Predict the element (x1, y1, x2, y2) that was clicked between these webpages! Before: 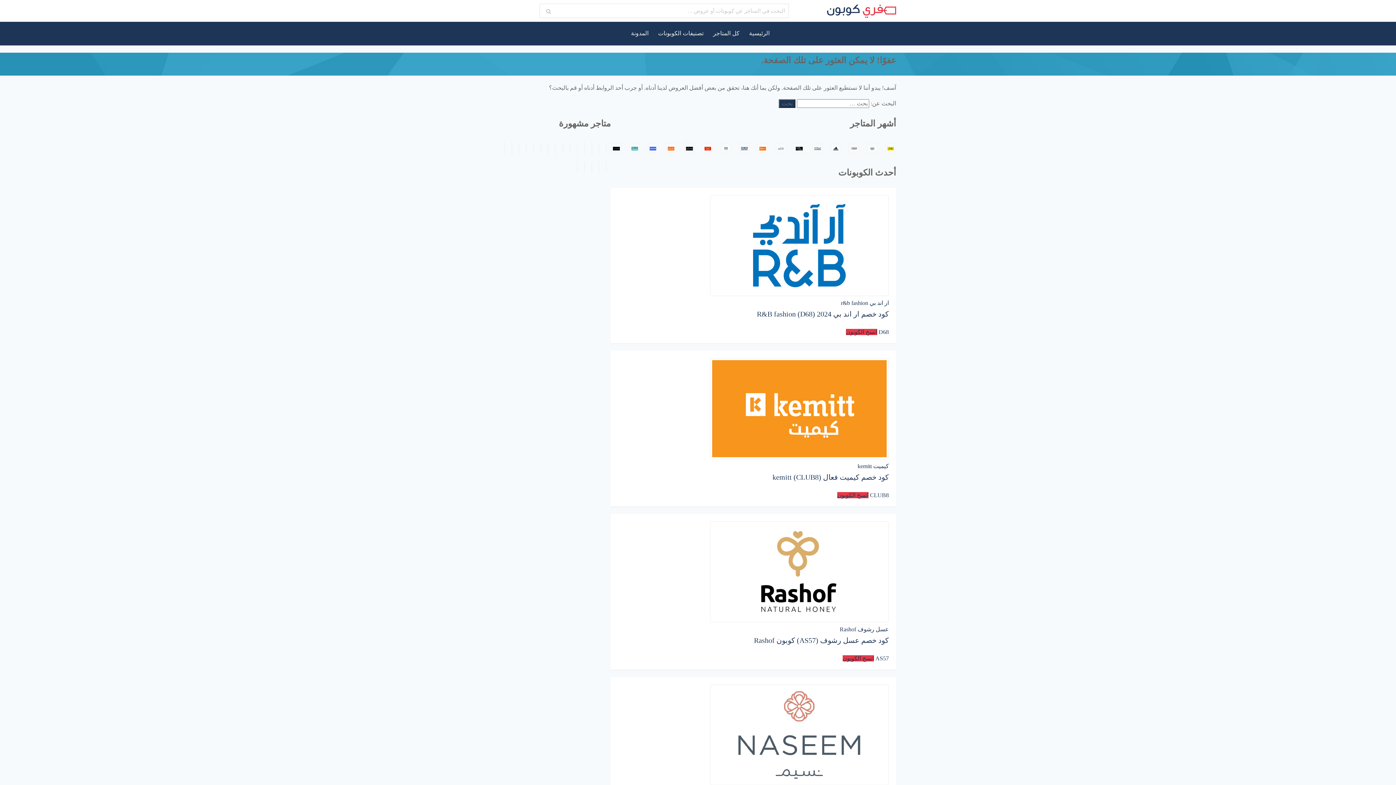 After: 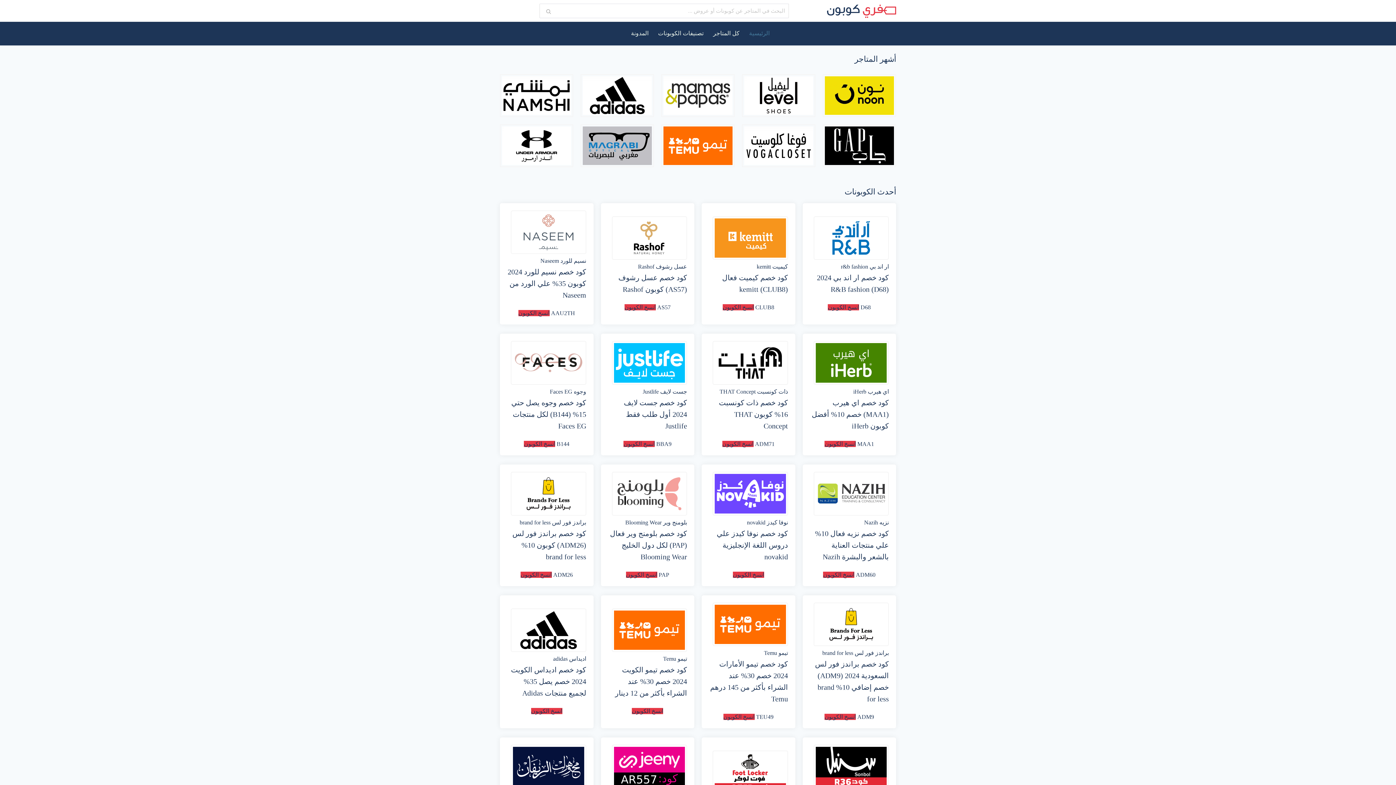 Action: label: الرئيسية bbox: (744, 21, 769, 45)